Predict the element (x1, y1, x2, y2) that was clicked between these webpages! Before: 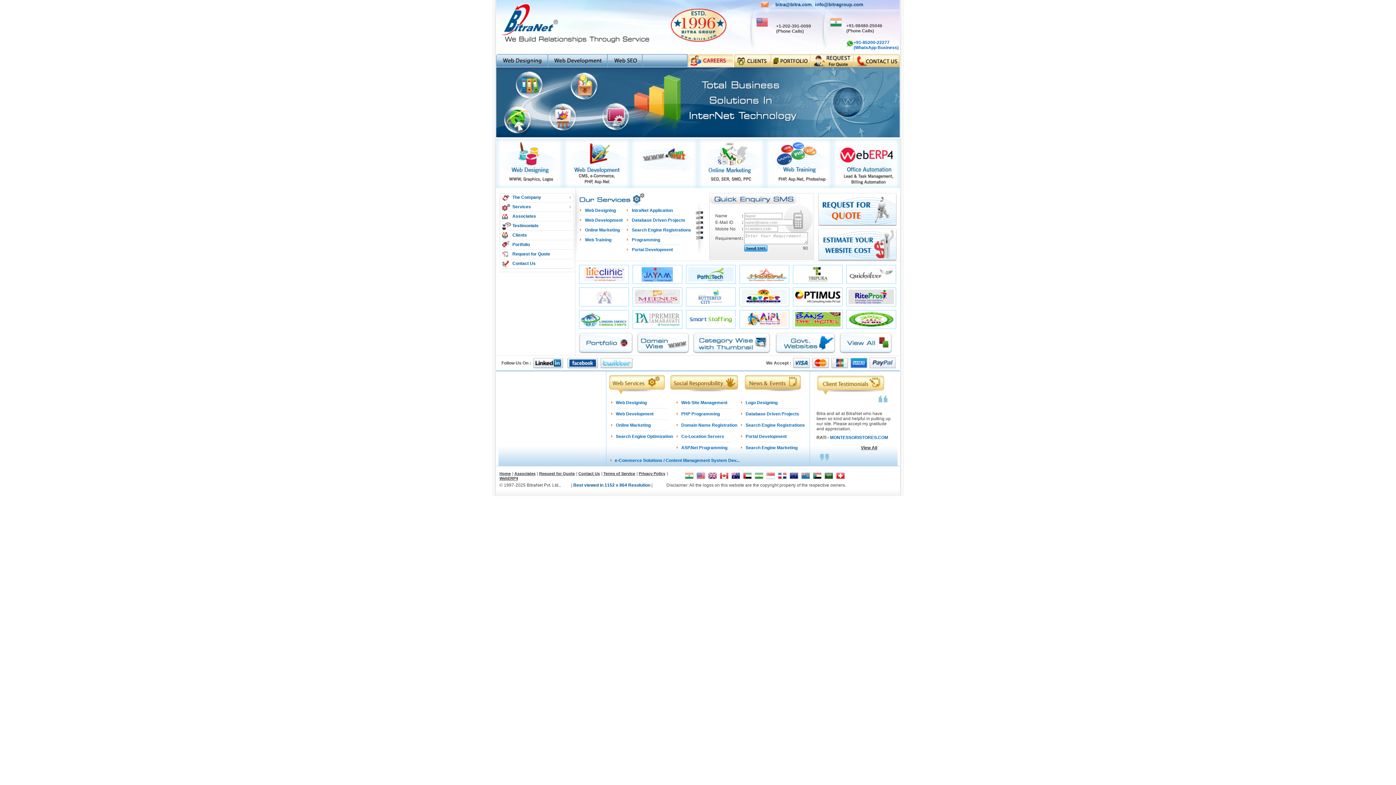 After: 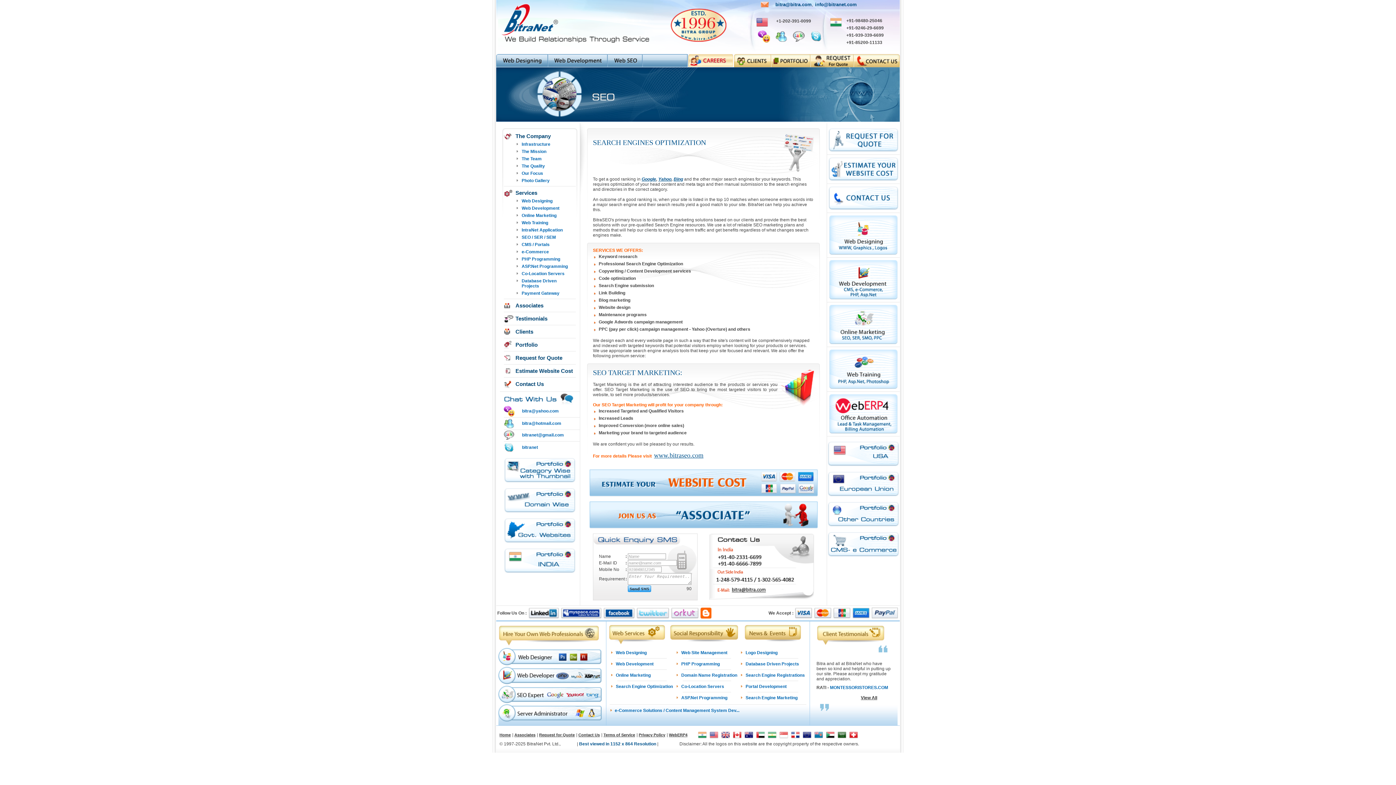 Action: label: Search Engine Marketing bbox: (745, 445, 797, 450)